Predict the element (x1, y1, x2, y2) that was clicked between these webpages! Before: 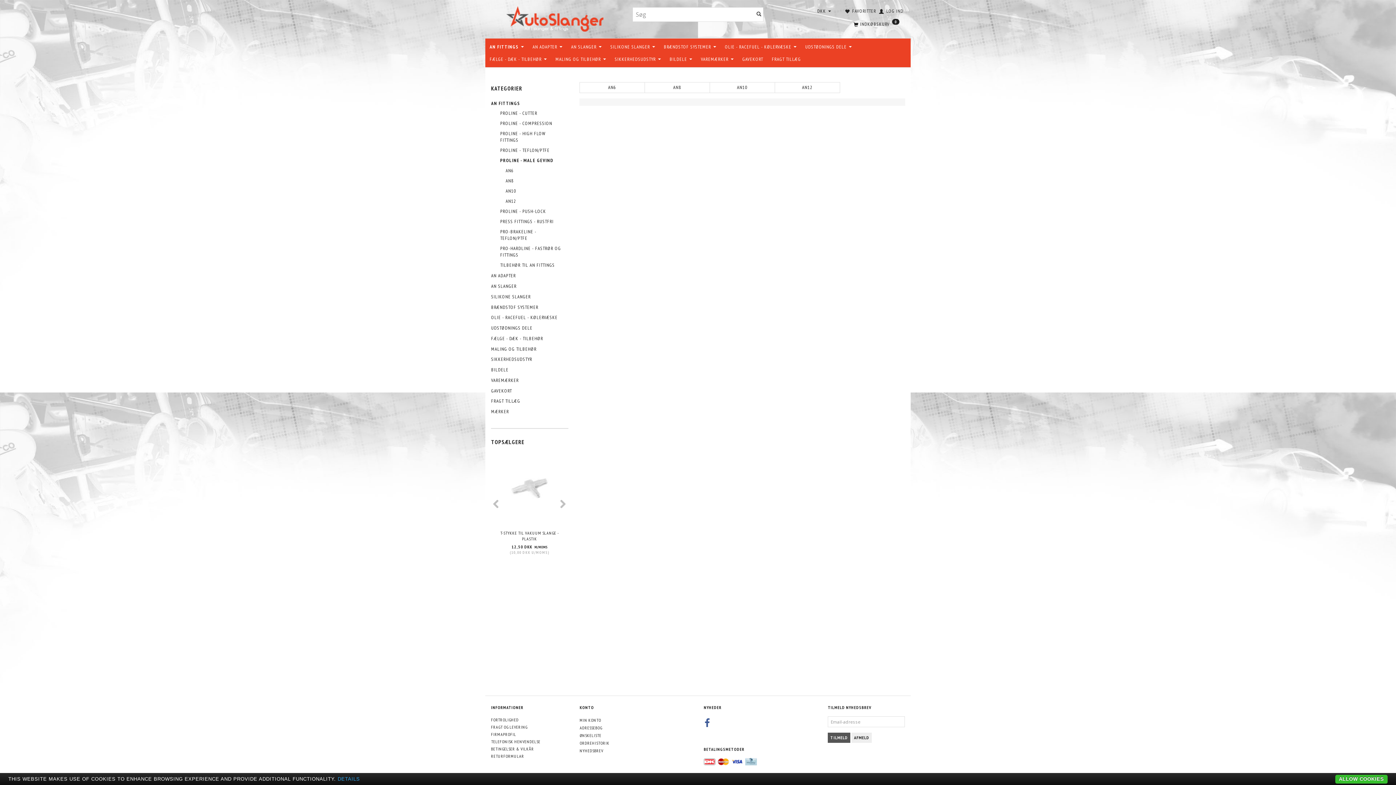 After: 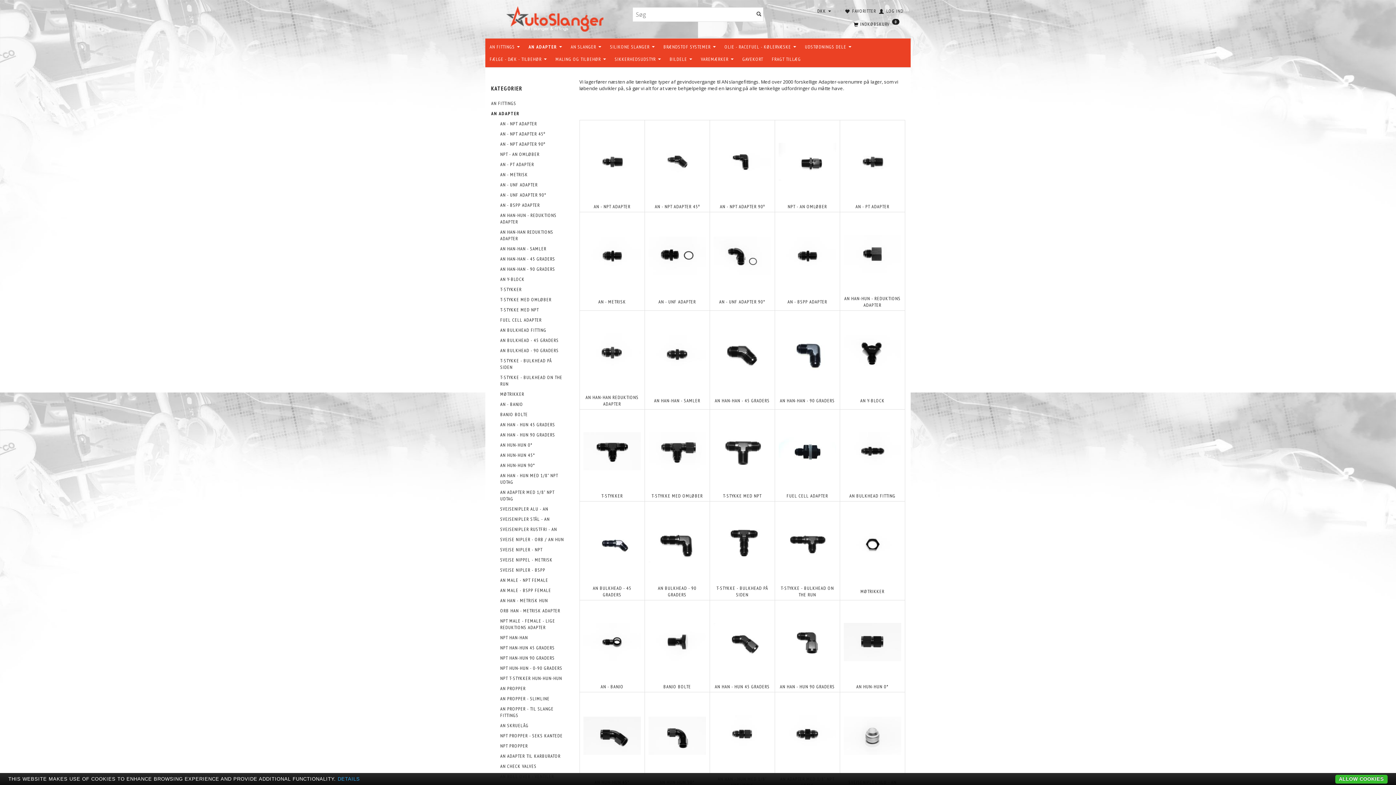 Action: label: AN ADAPTER  bbox: (531, 43, 564, 49)